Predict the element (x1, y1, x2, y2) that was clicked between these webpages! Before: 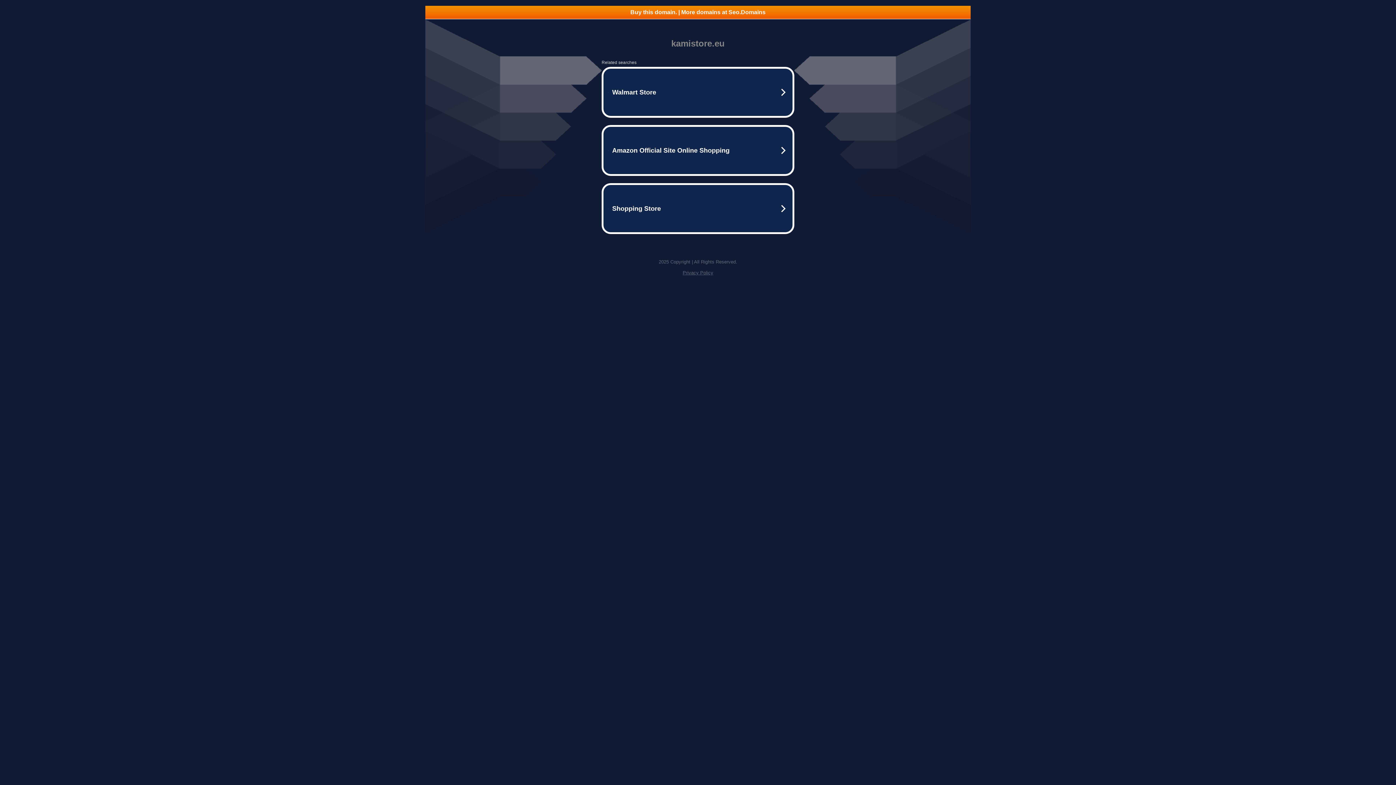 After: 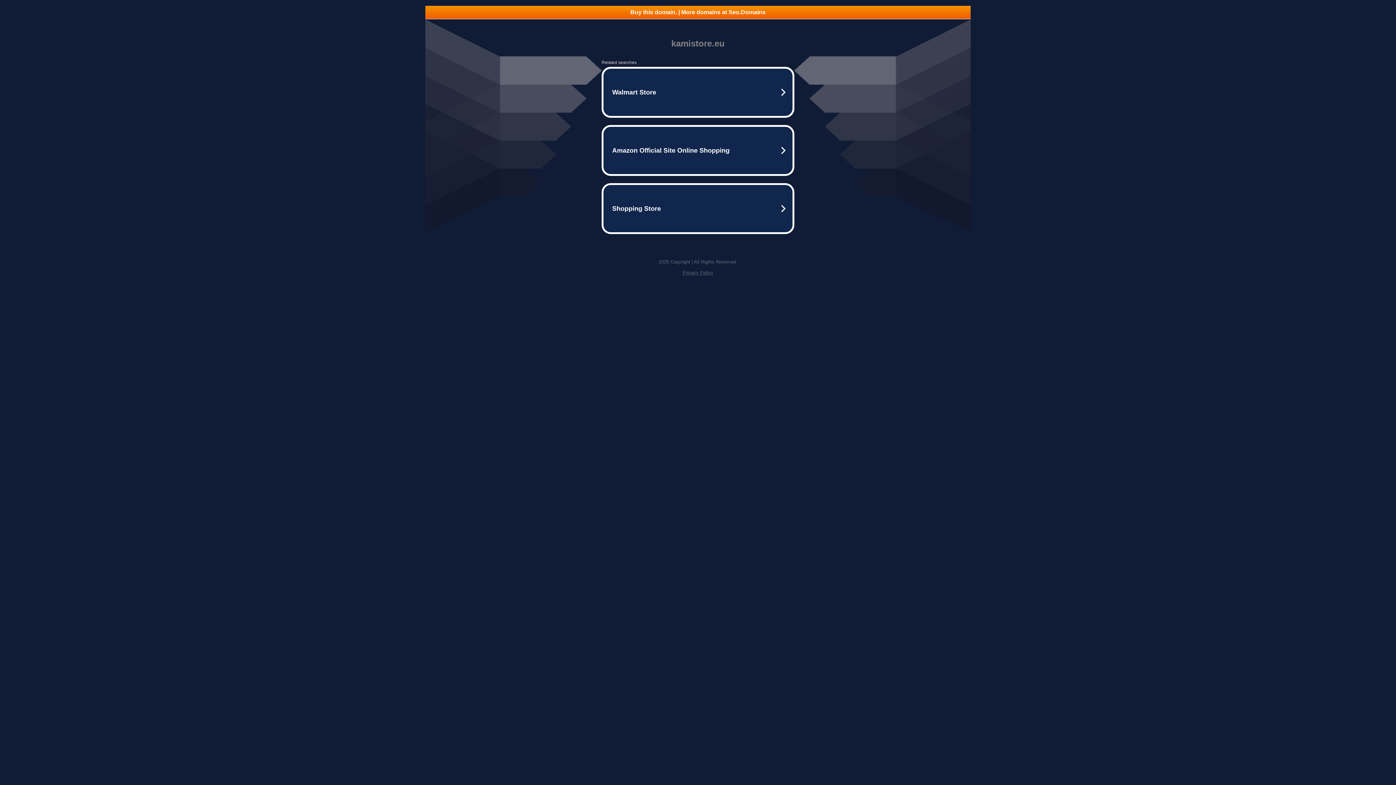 Action: label: Buy this domain. | More domains at Seo.Domains bbox: (425, 5, 970, 18)